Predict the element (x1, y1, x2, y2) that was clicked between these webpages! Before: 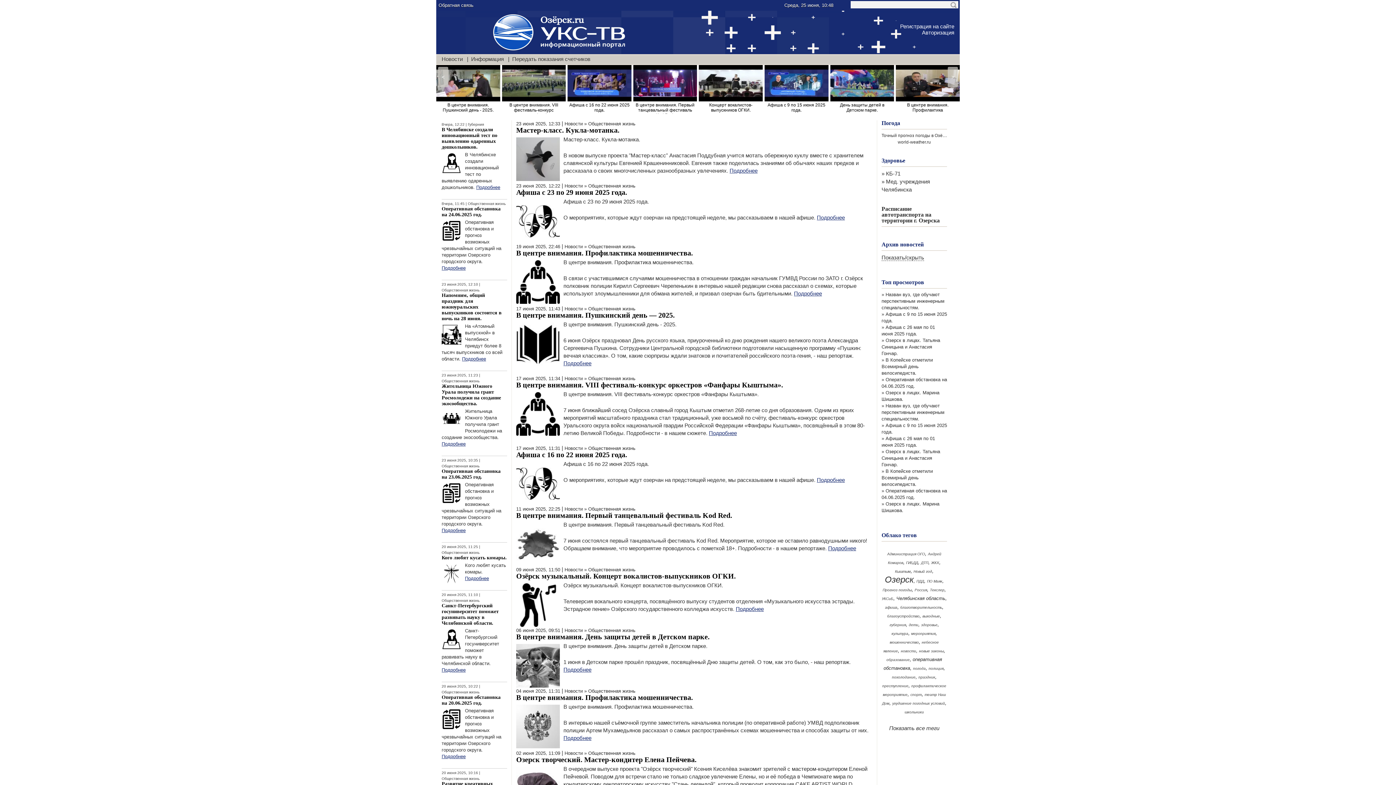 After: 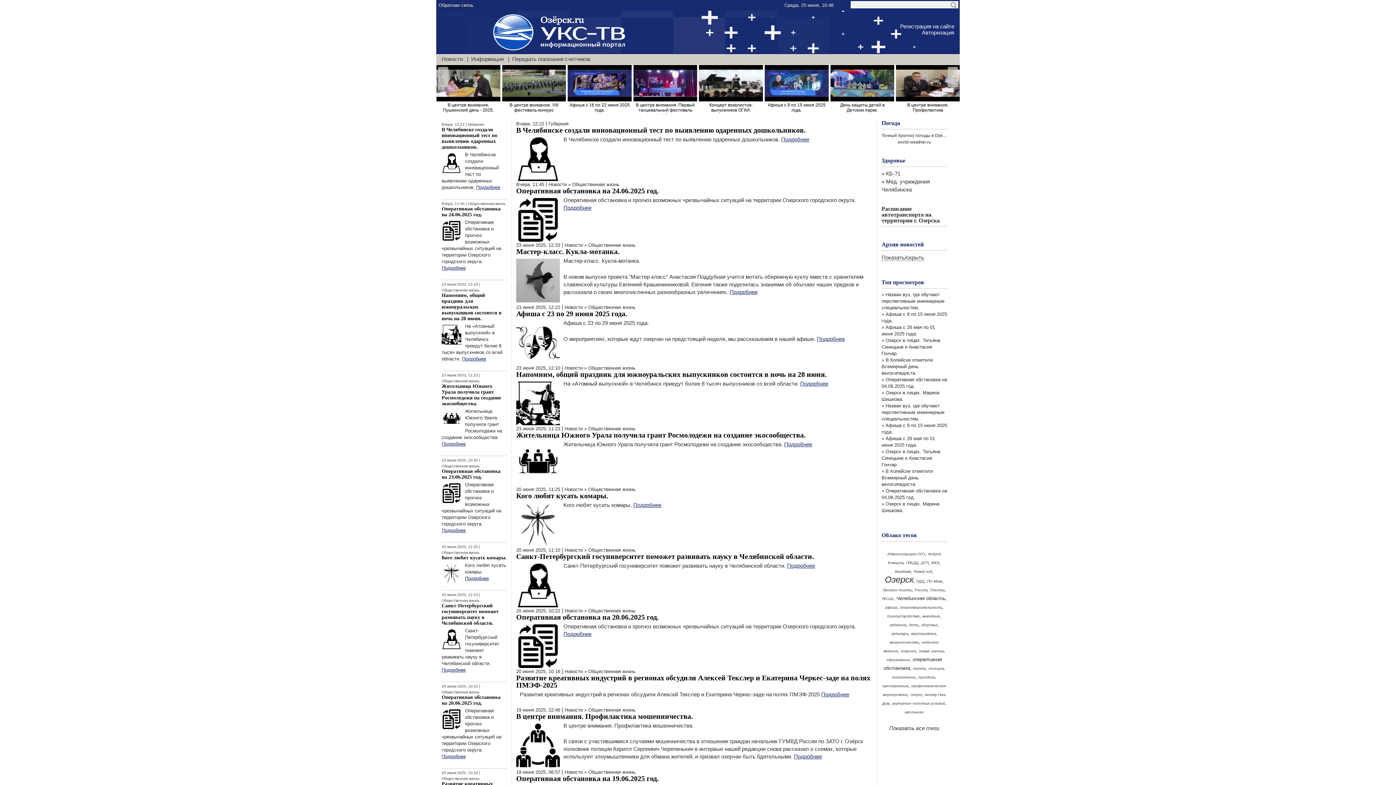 Action: bbox: (885, 575, 913, 584) label: Озерск